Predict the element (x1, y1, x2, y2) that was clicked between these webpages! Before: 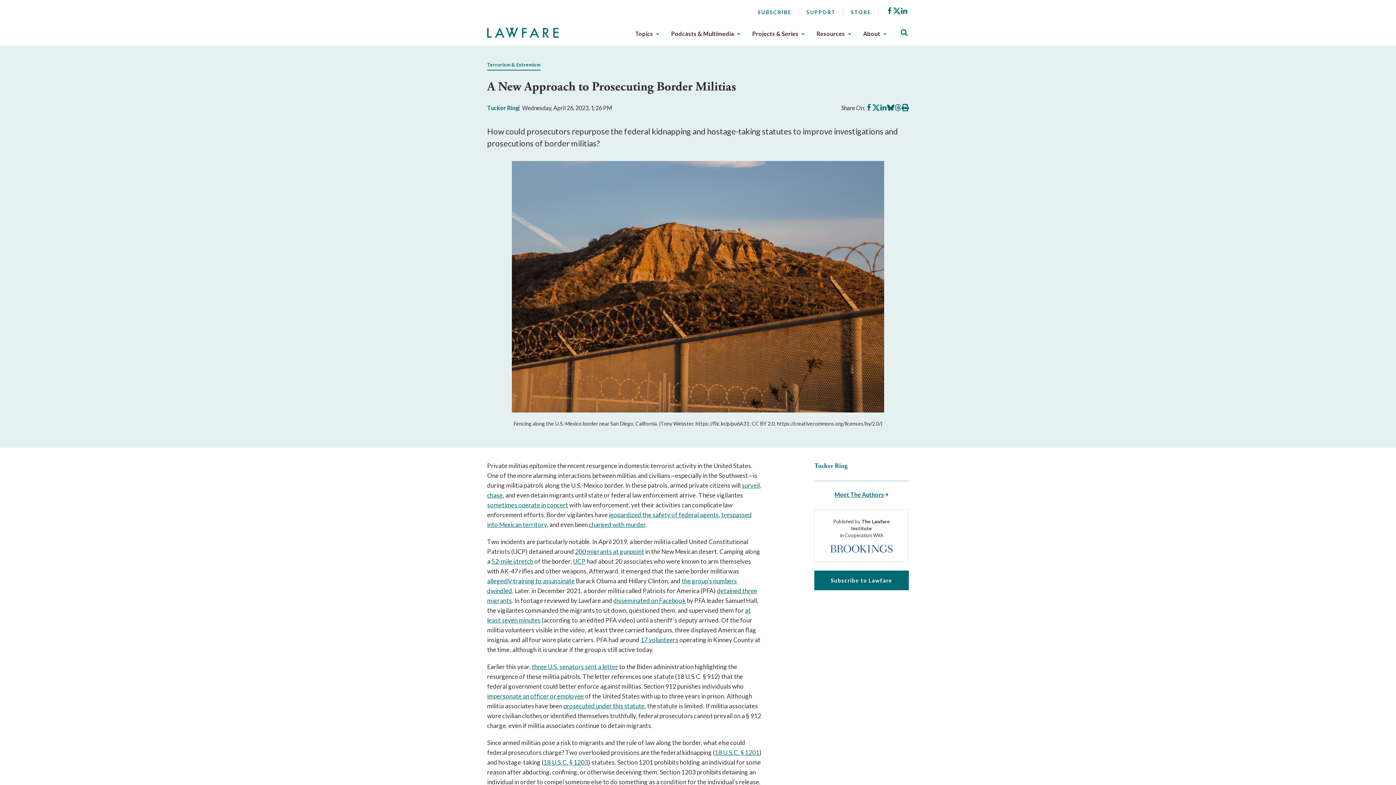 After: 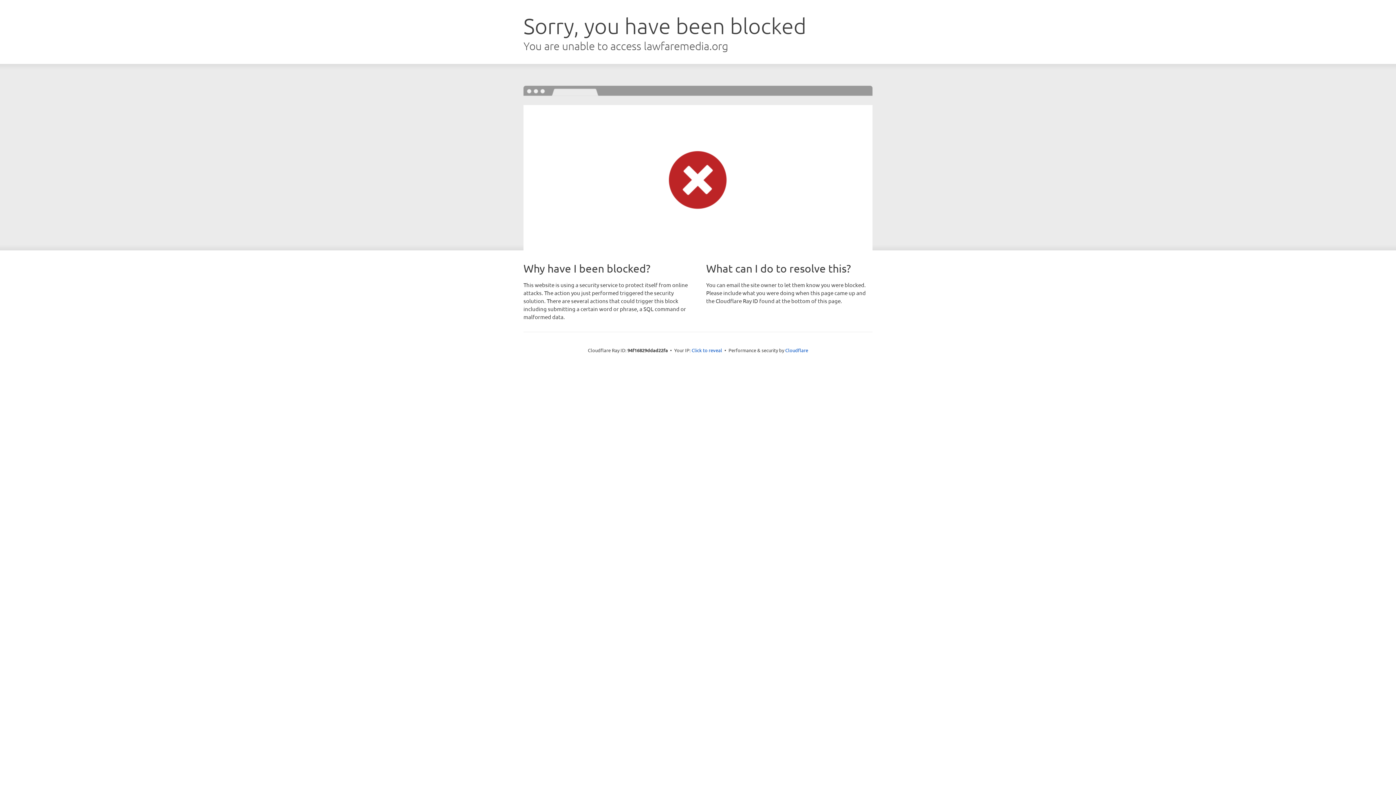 Action: bbox: (806, 9, 836, 15) label: SUPPORT